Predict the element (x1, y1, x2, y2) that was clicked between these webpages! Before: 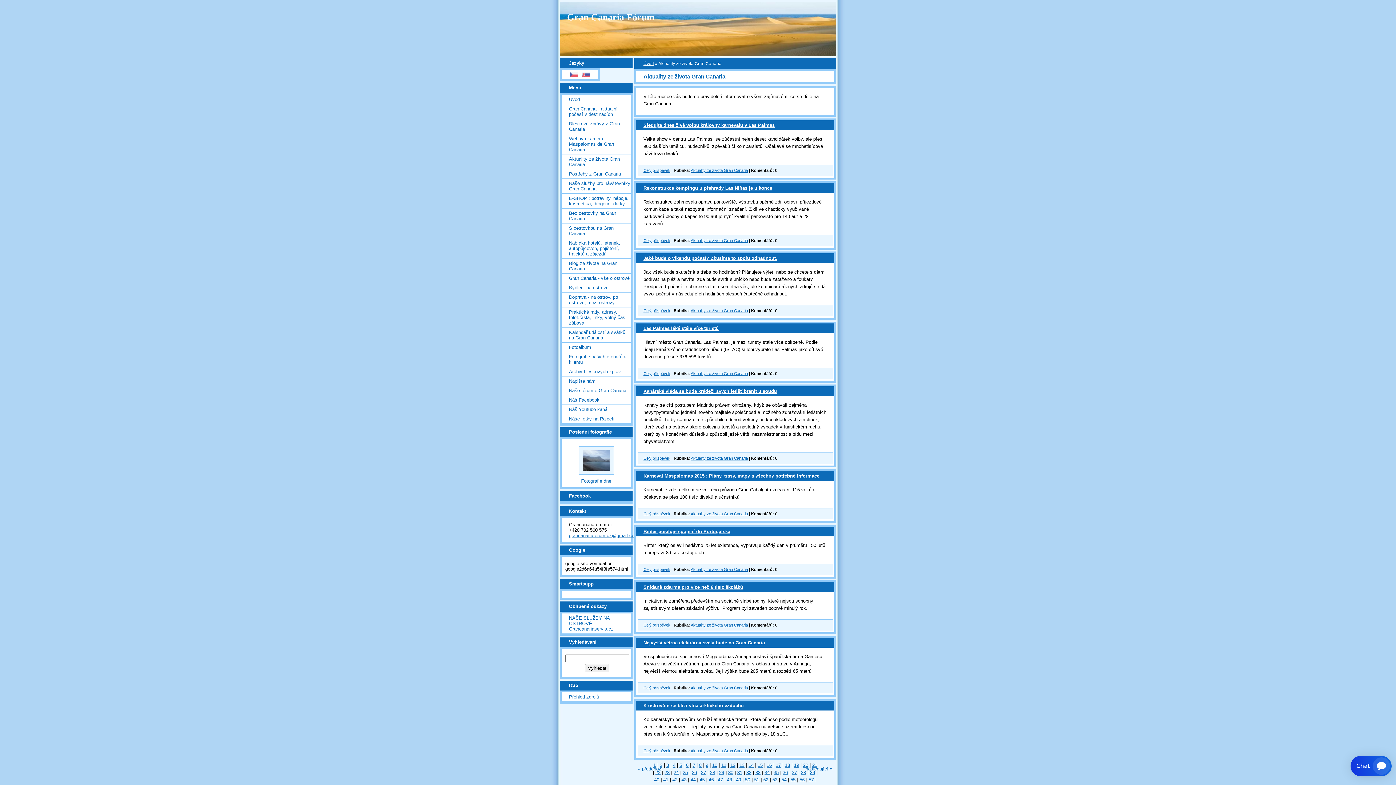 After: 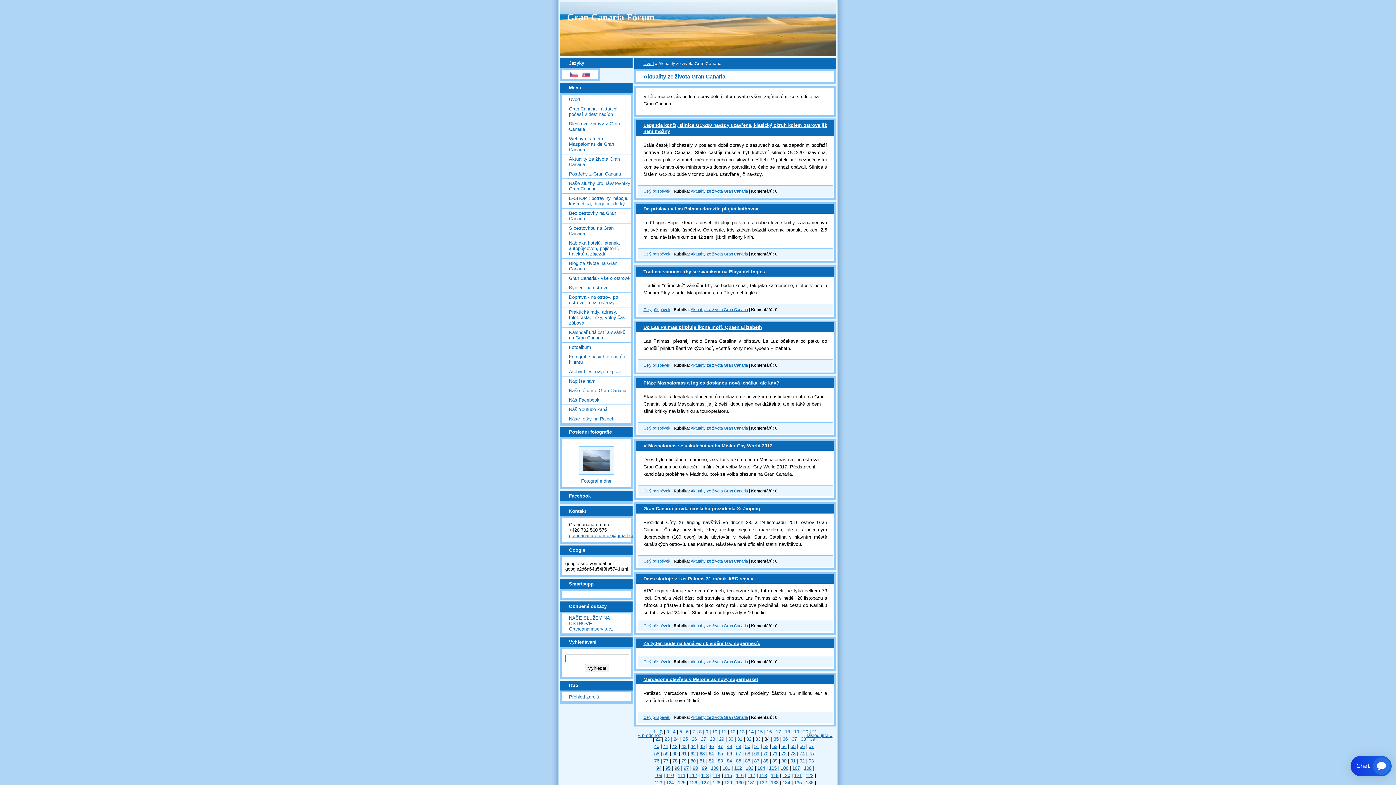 Action: label: 34 bbox: (764, 770, 769, 775)